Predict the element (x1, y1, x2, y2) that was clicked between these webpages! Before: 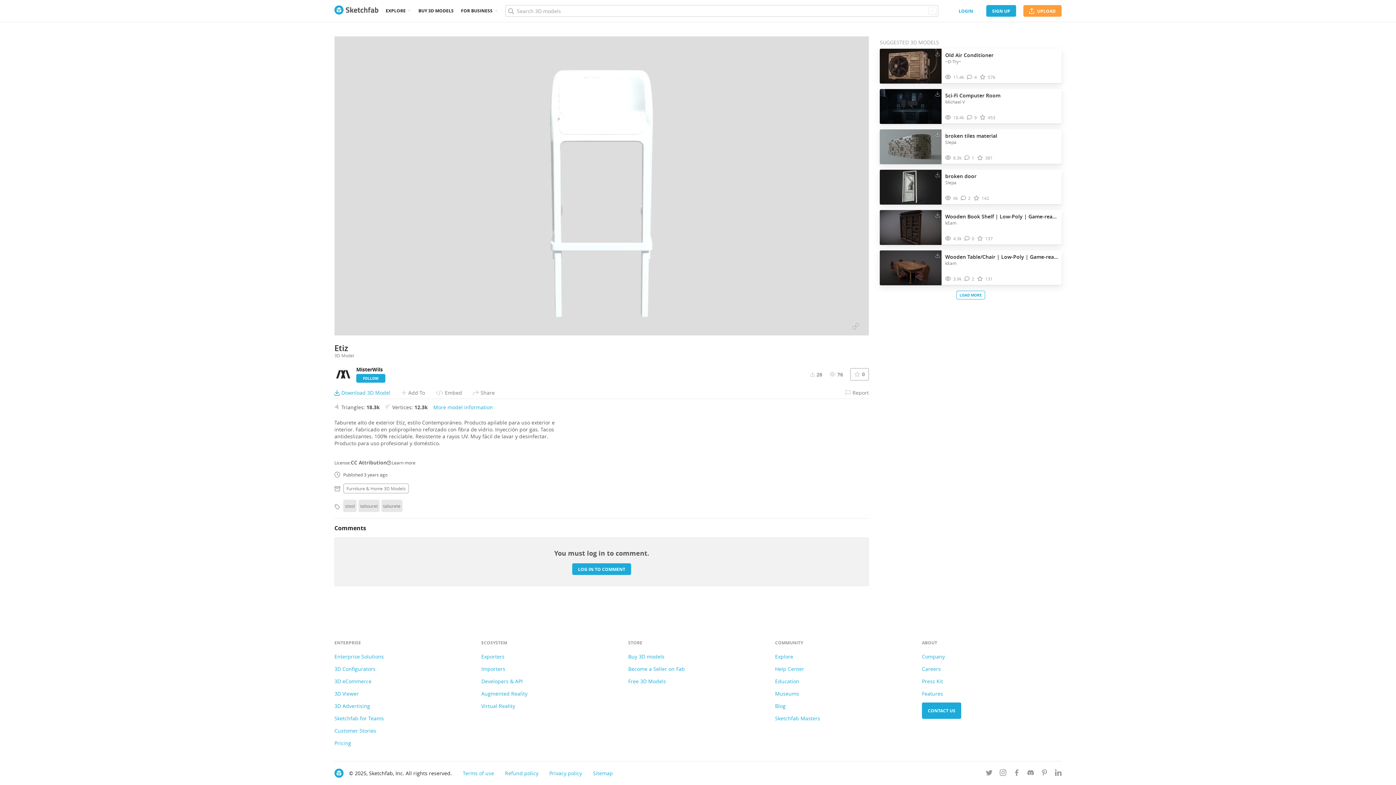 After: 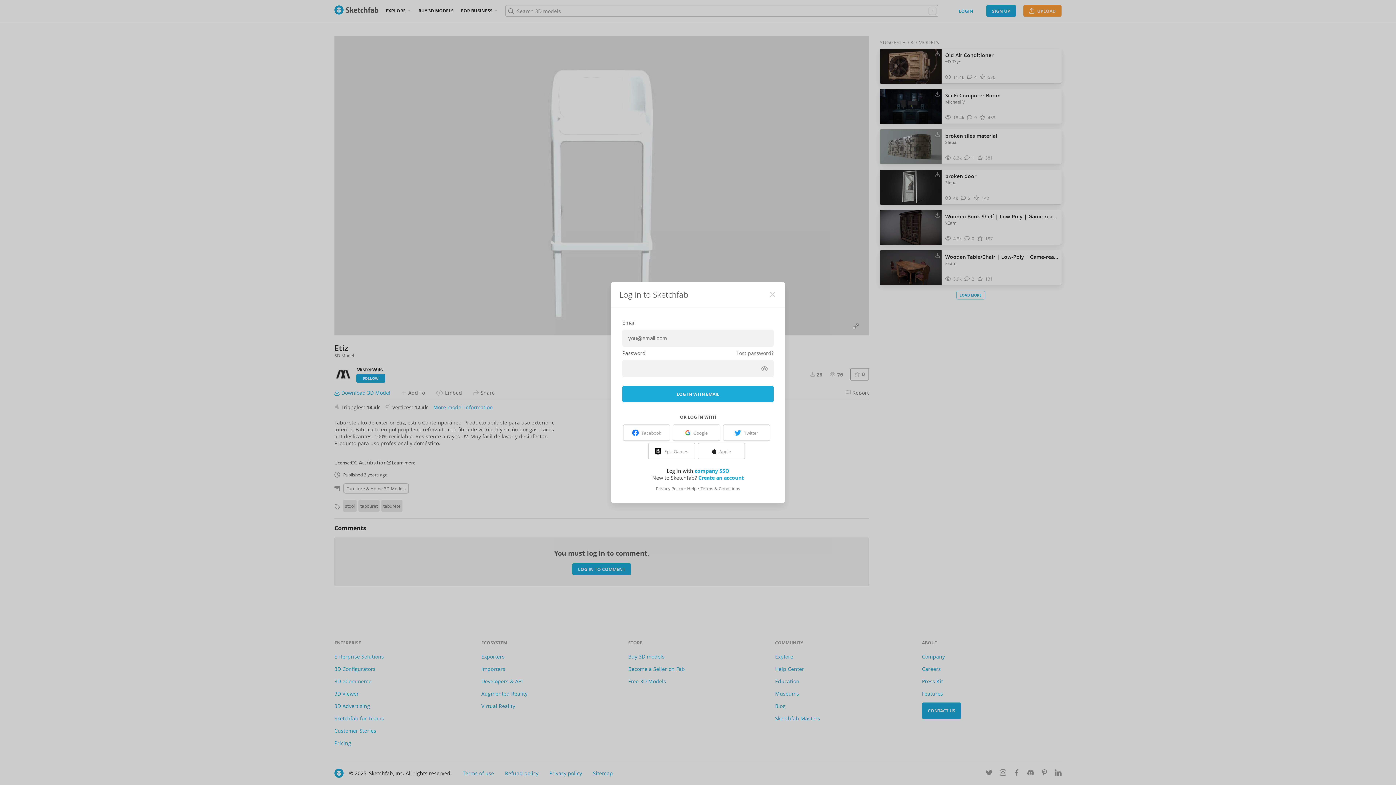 Action: bbox: (356, 374, 385, 382) label: FOLLOW